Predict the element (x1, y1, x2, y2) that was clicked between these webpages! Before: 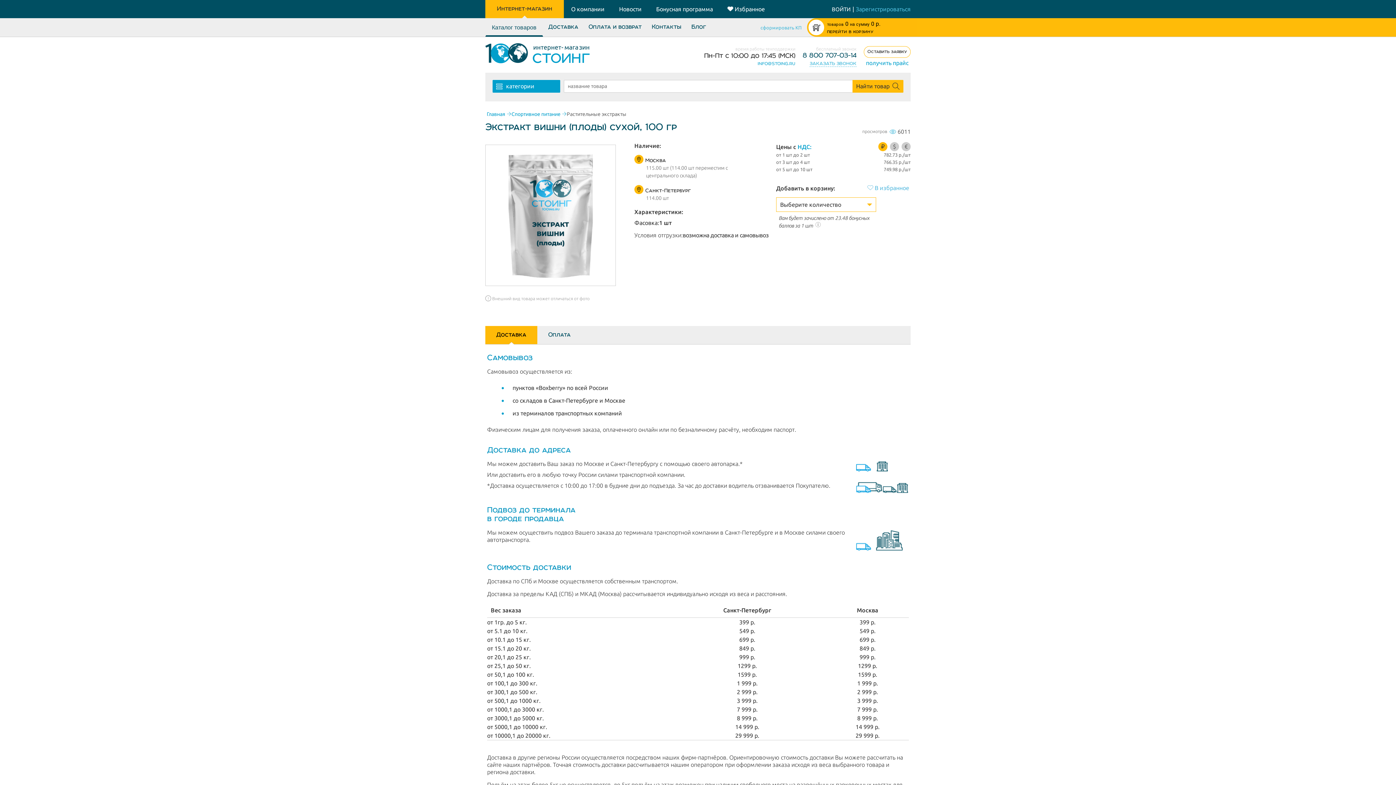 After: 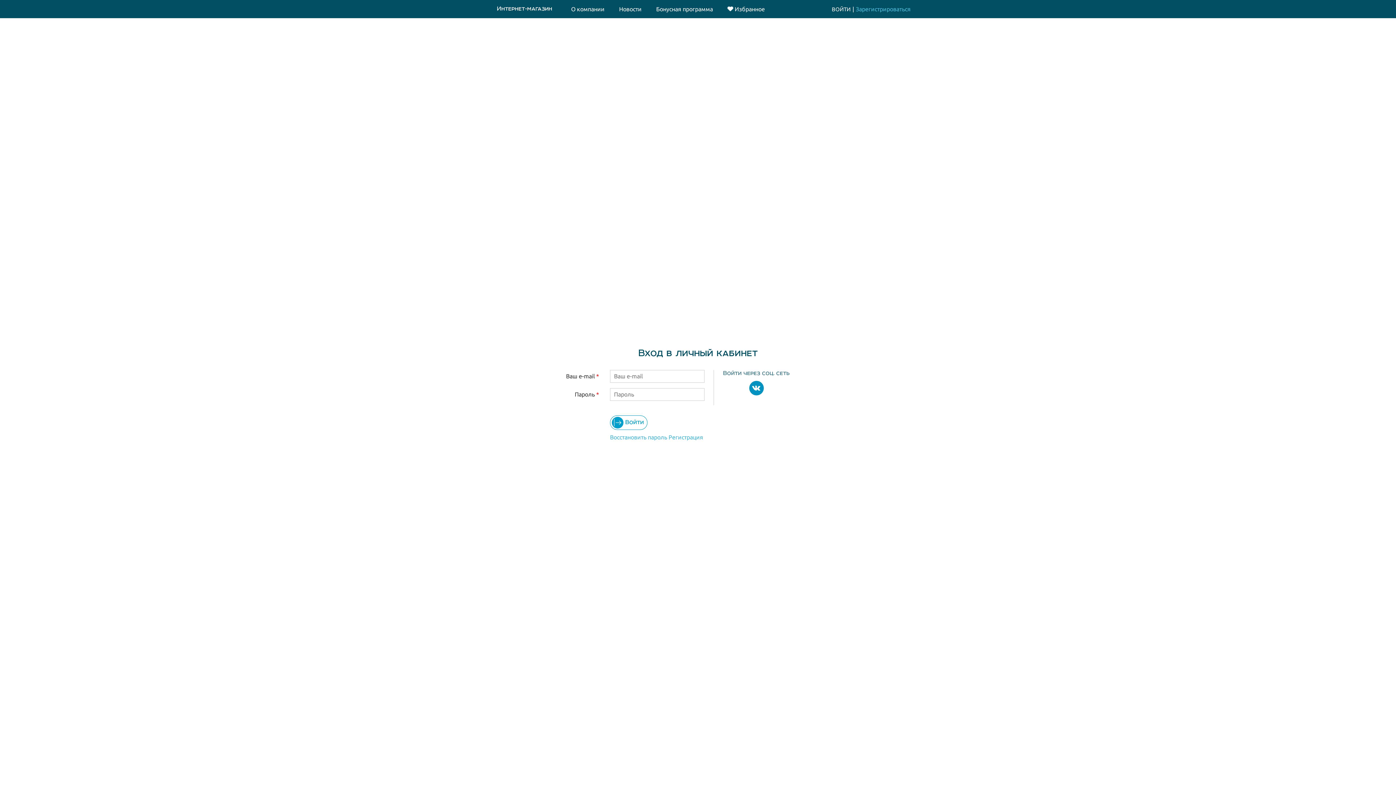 Action: bbox: (832, 6, 850, 12) label: ВОЙТИ